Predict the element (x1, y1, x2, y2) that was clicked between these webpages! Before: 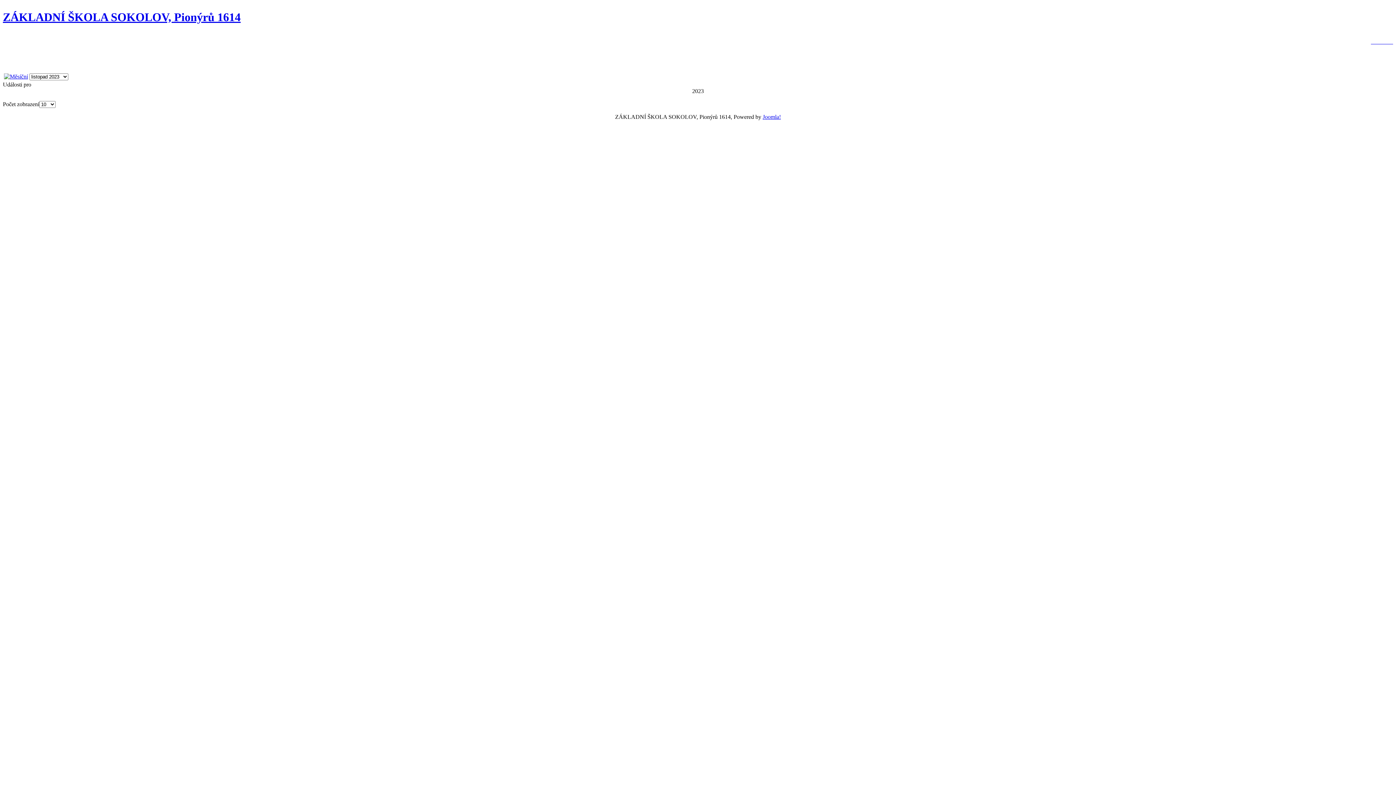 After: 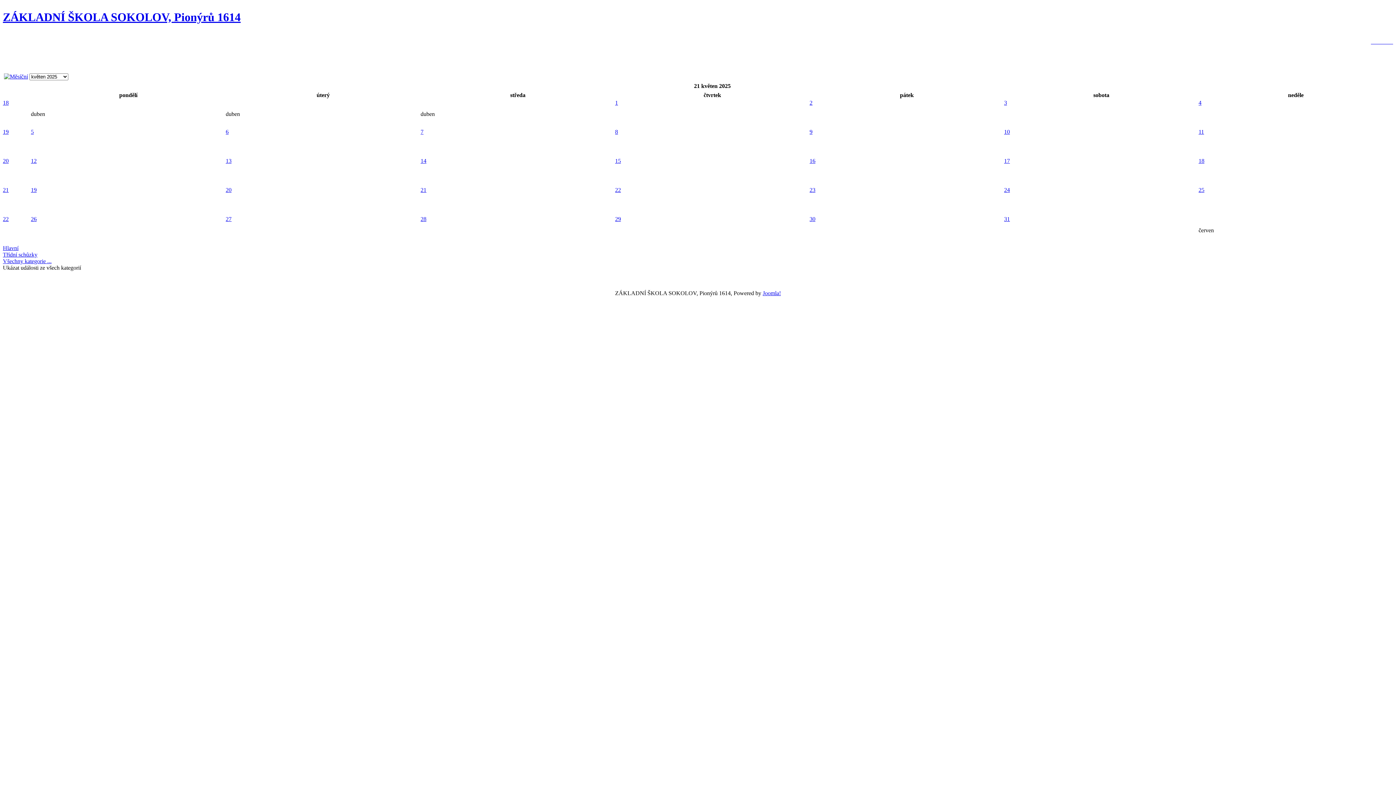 Action: bbox: (4, 73, 28, 79)